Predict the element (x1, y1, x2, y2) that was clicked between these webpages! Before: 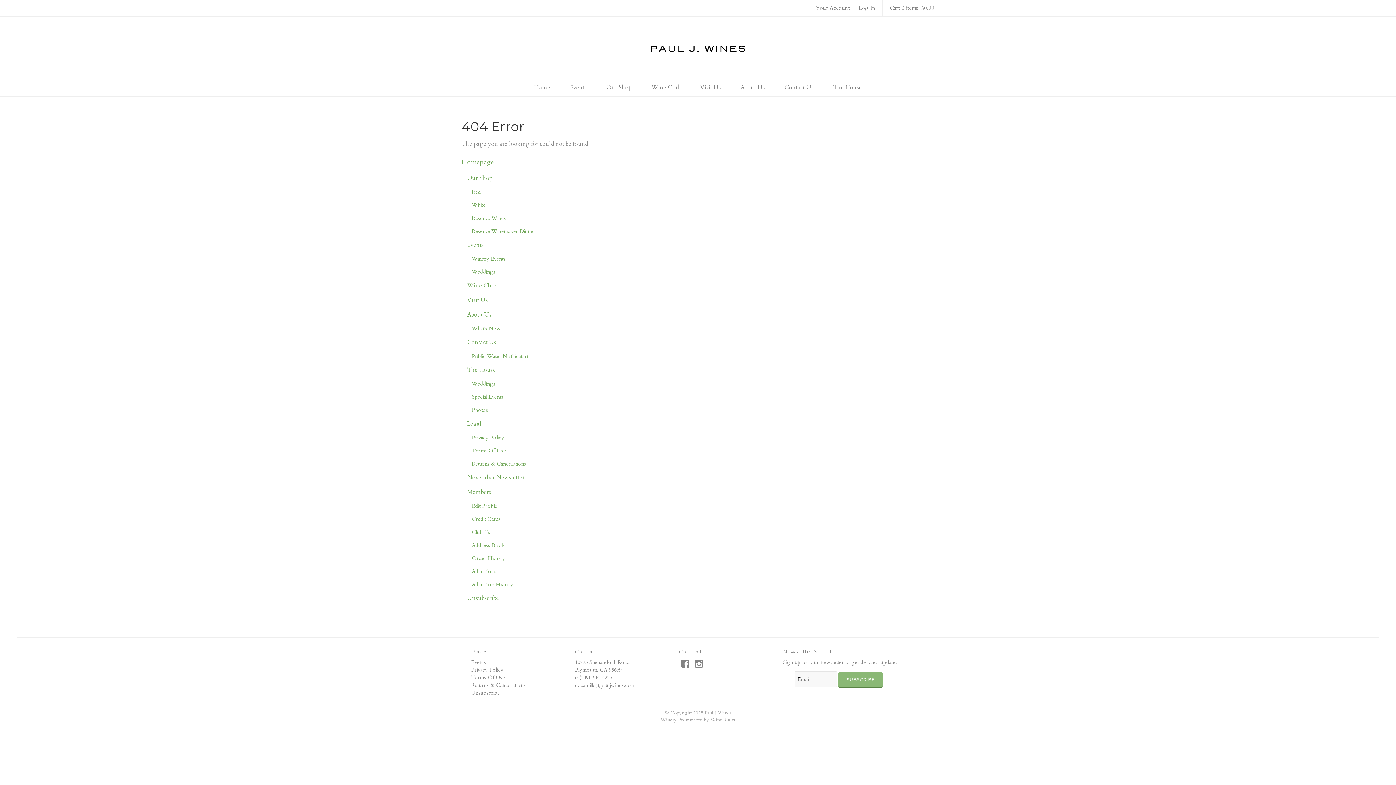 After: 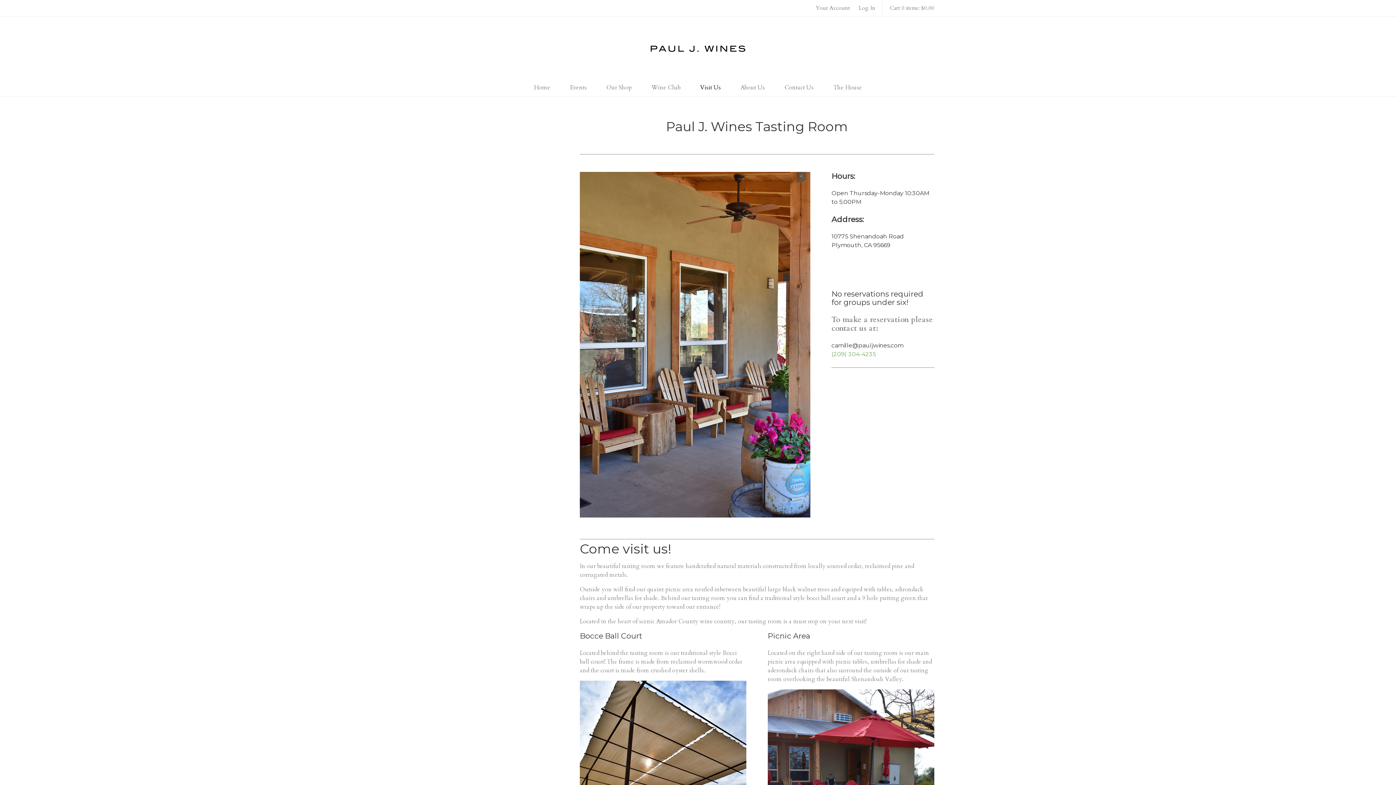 Action: bbox: (467, 296, 487, 304) label: Visit Us